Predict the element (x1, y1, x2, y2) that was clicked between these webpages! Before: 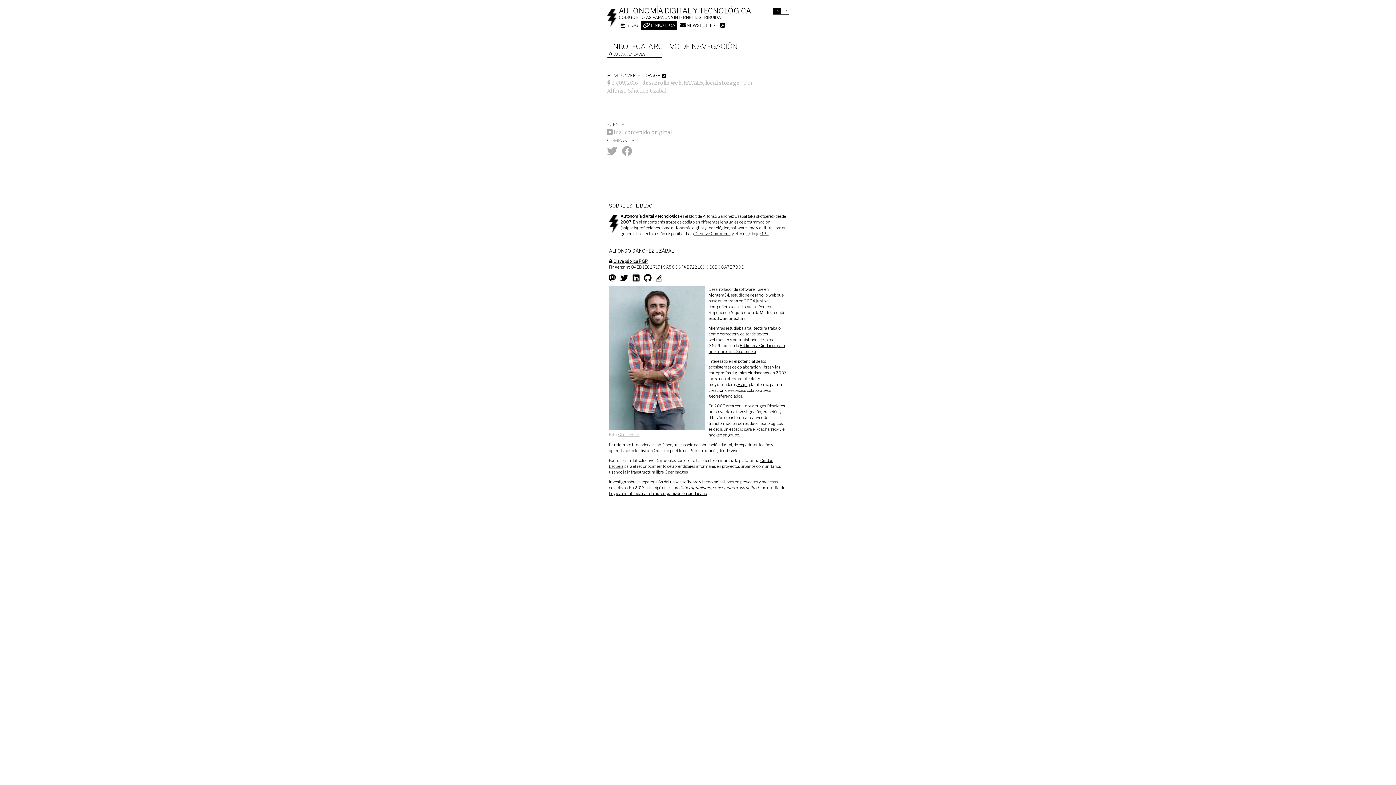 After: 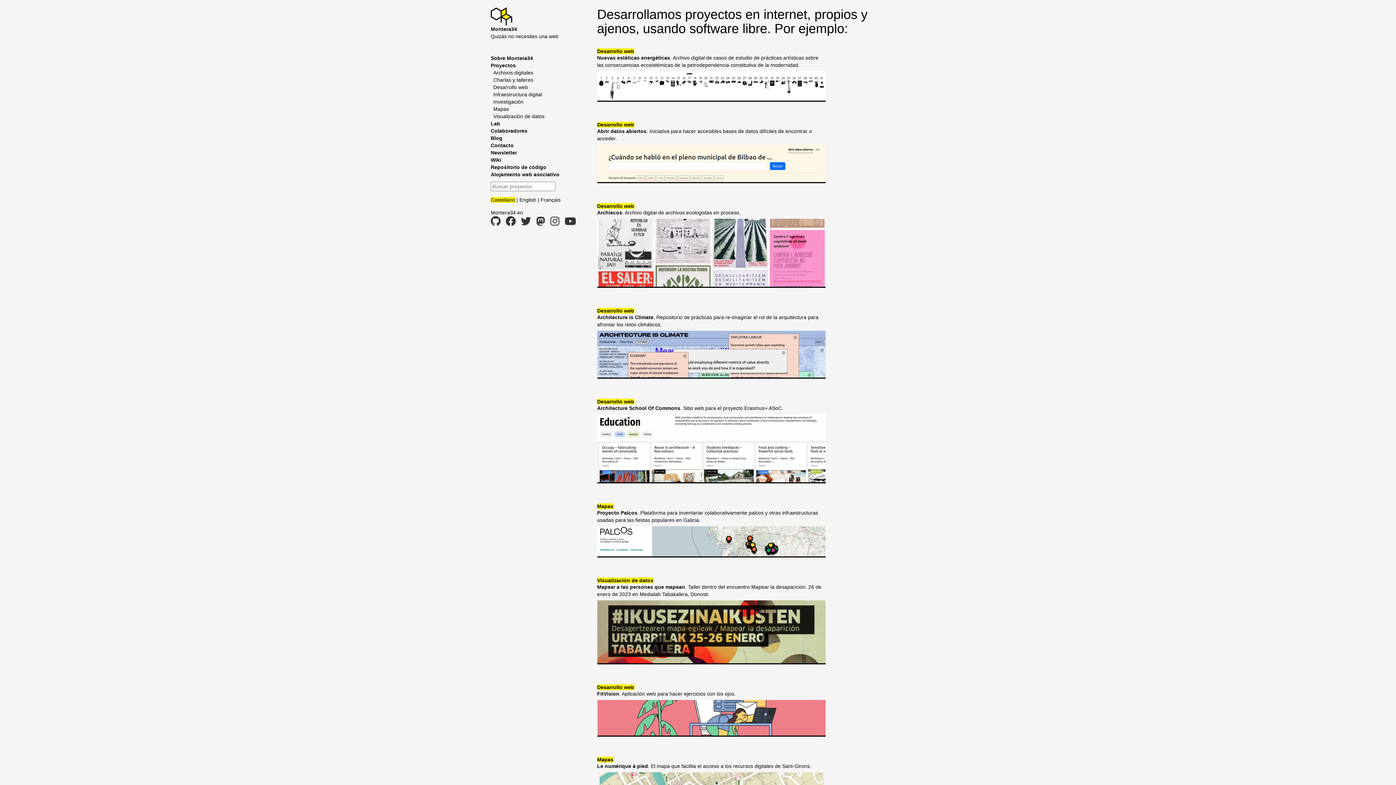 Action: label: Montera34 bbox: (708, 292, 729, 297)